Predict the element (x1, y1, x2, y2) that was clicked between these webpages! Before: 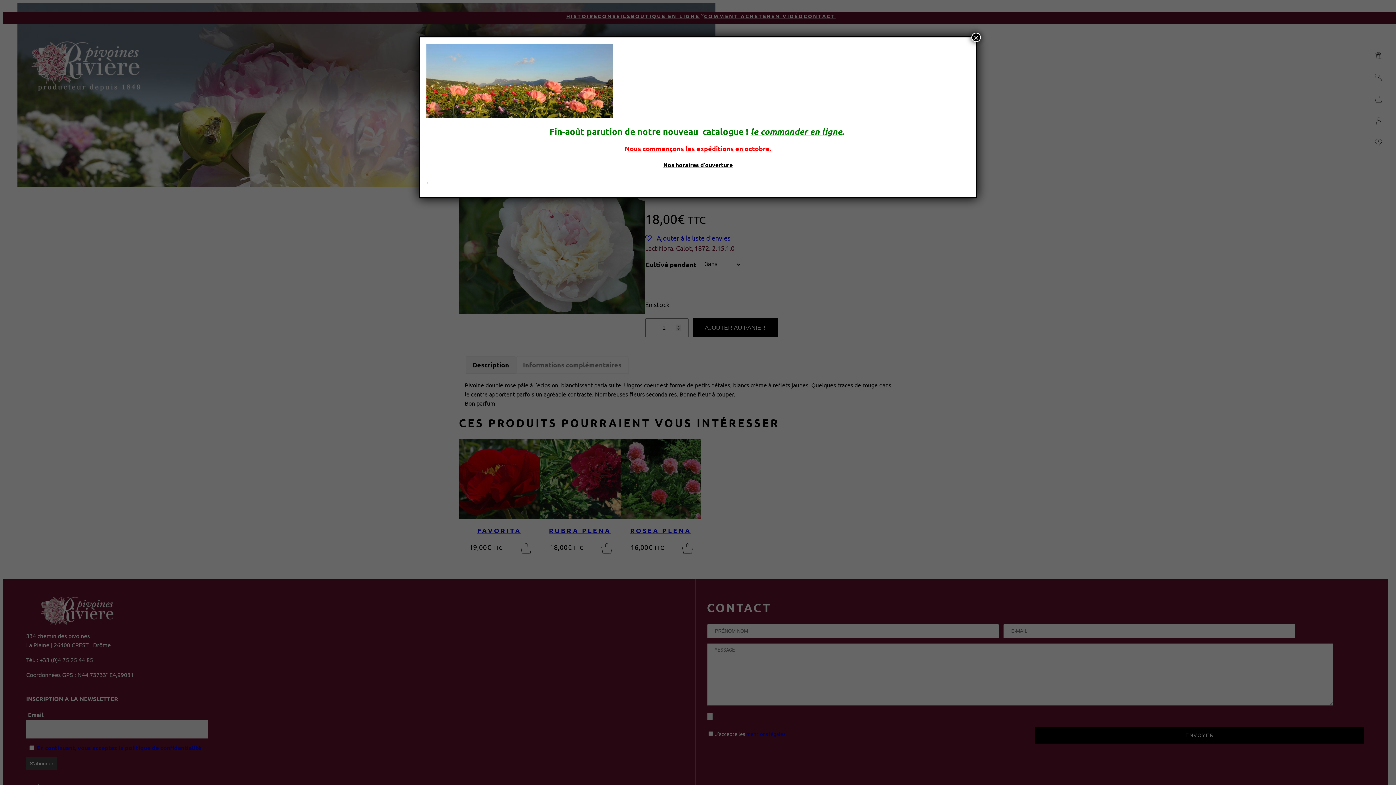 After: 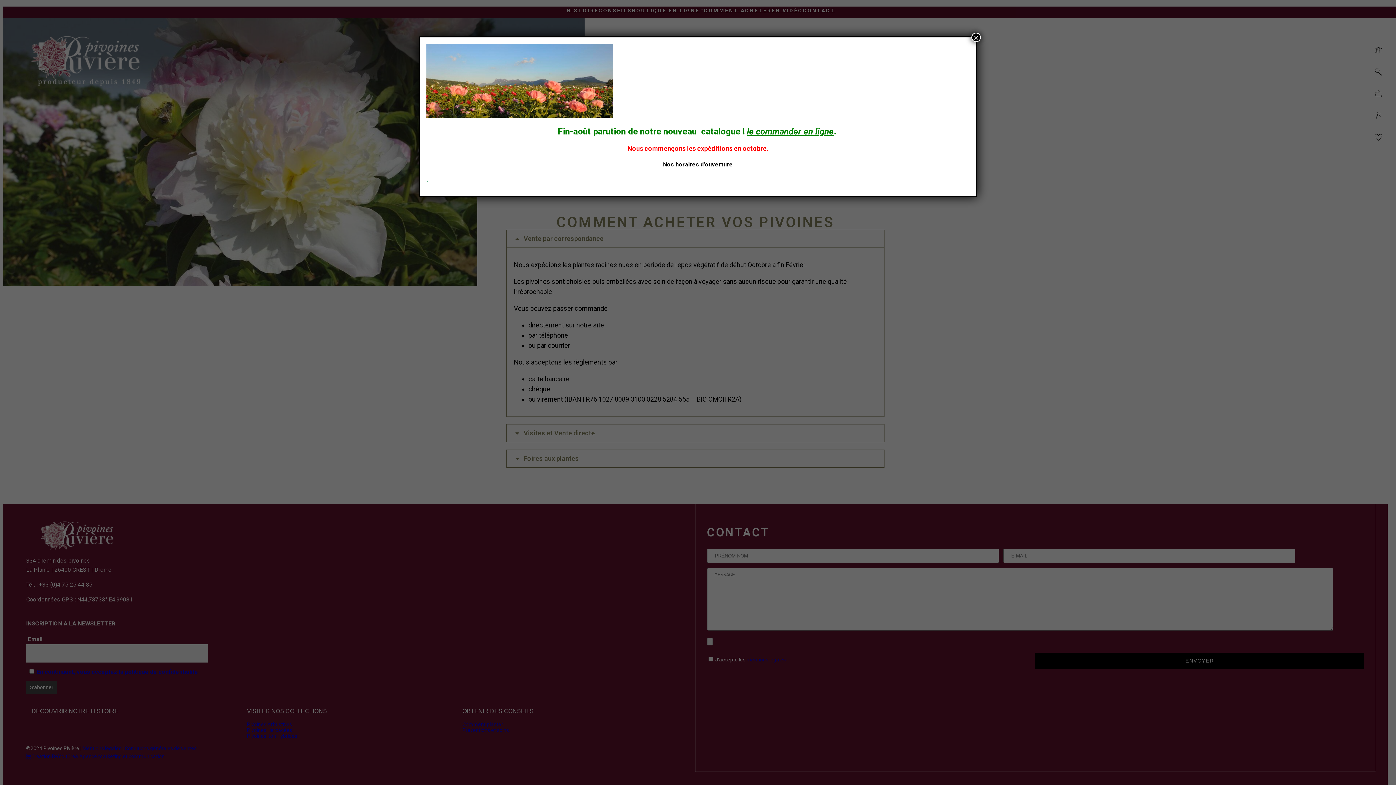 Action: label: Nos horaires d’ouverture bbox: (663, 161, 732, 168)